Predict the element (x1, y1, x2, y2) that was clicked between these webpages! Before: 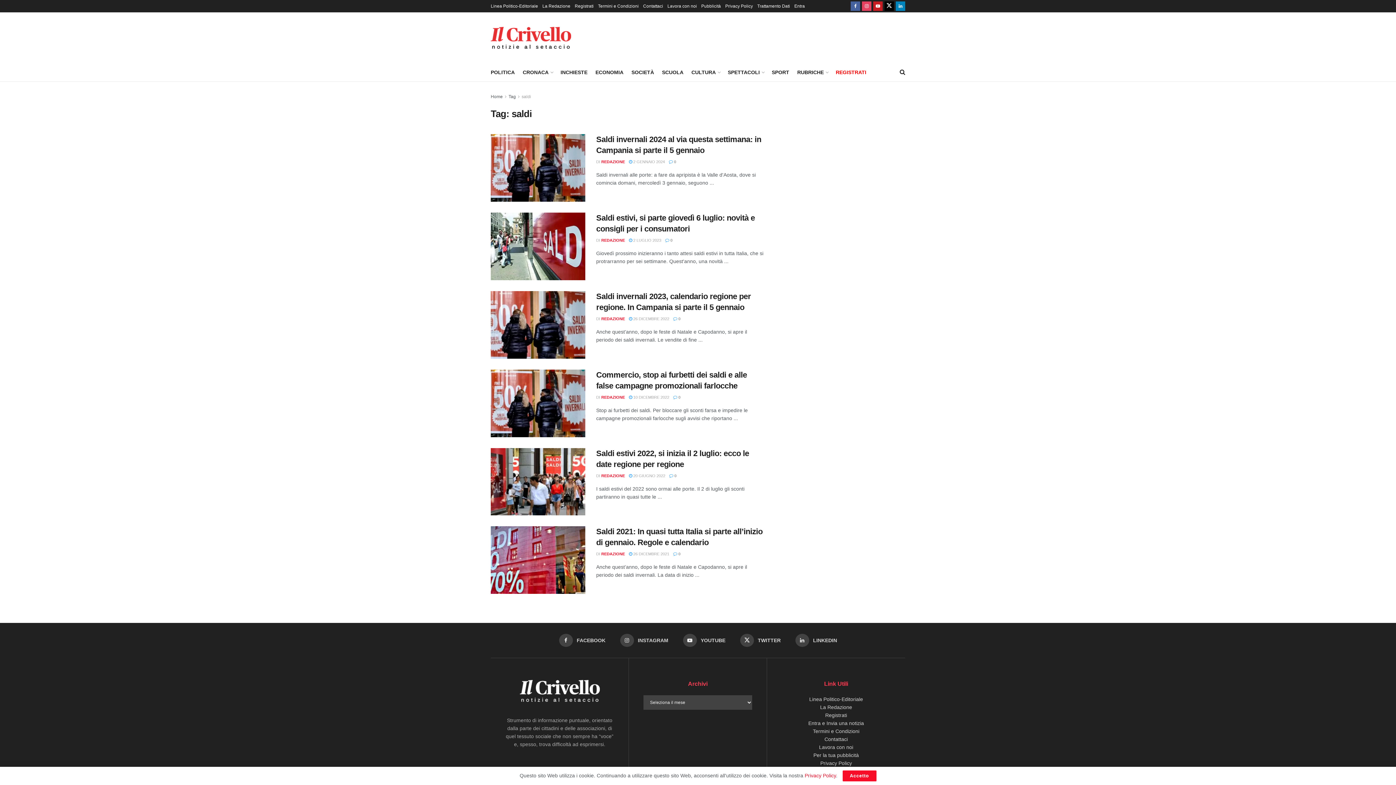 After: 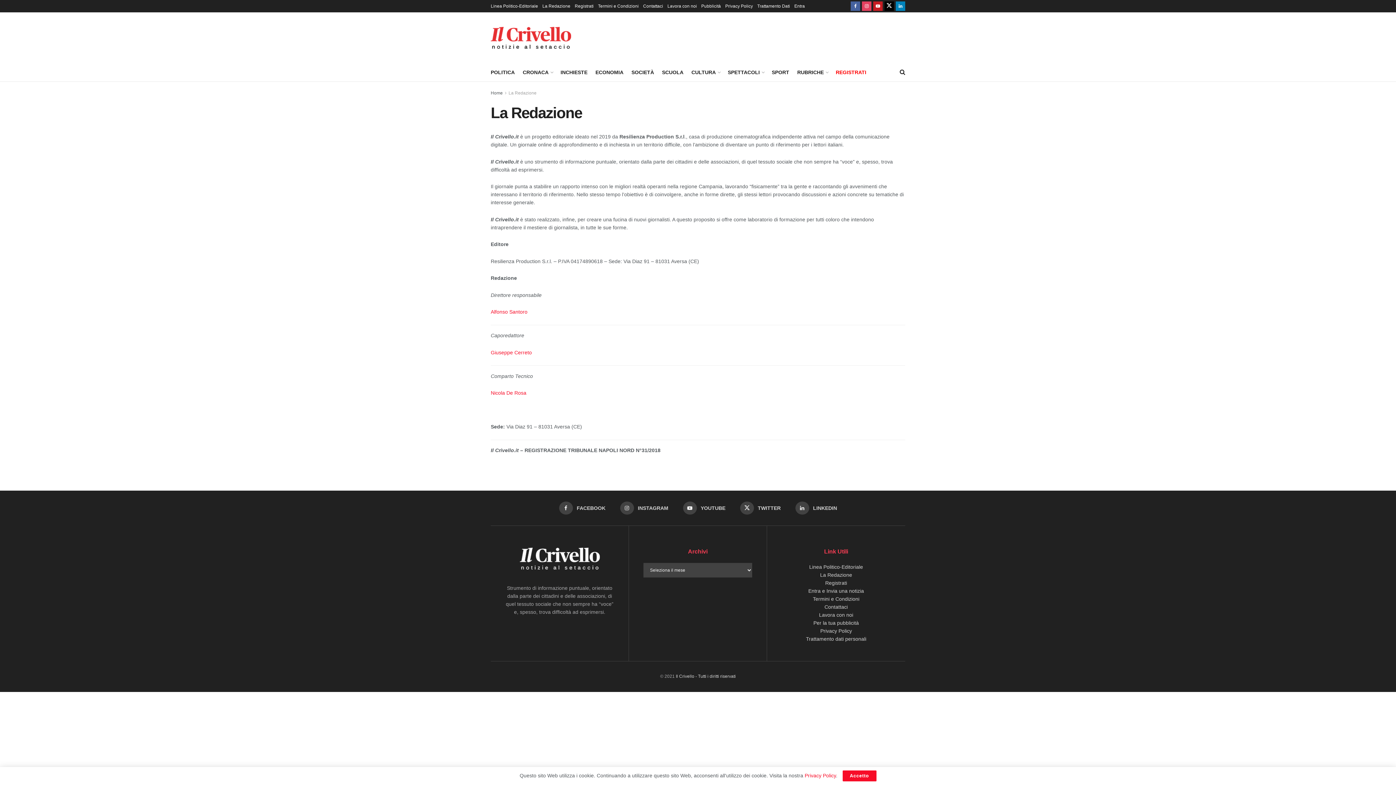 Action: label: La Redazione bbox: (542, 0, 570, 12)